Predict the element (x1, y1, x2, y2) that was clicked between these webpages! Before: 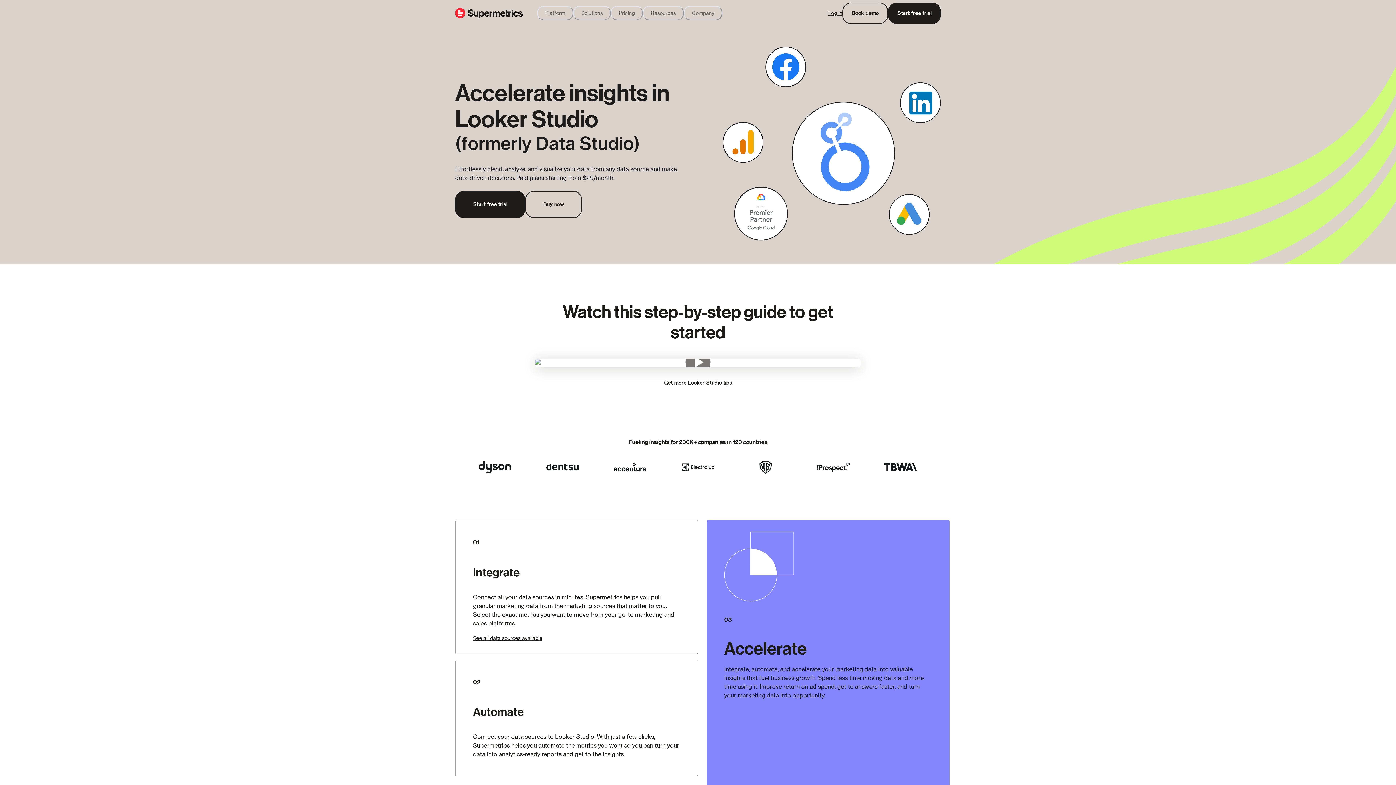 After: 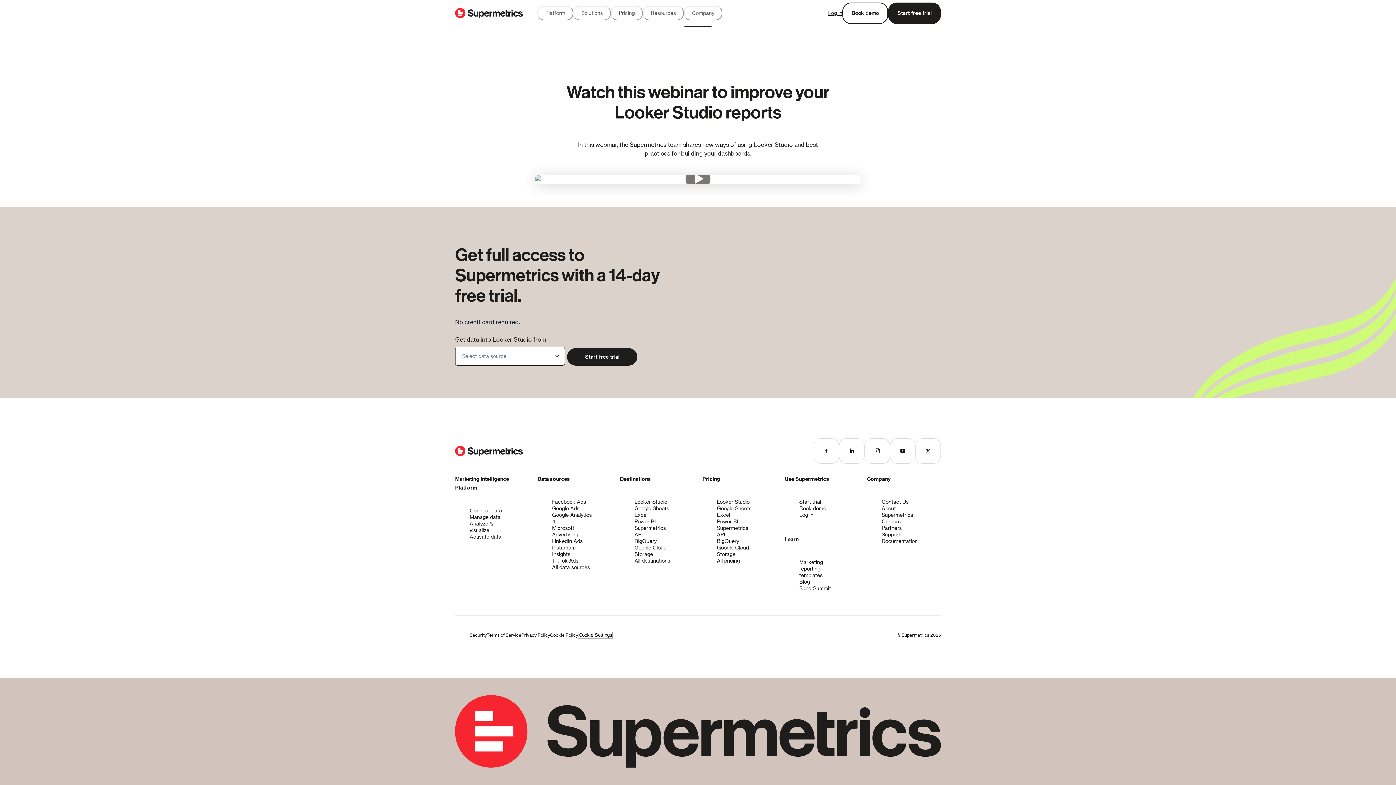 Action: bbox: (664, 379, 732, 386) label: Get more Looker Studio tips